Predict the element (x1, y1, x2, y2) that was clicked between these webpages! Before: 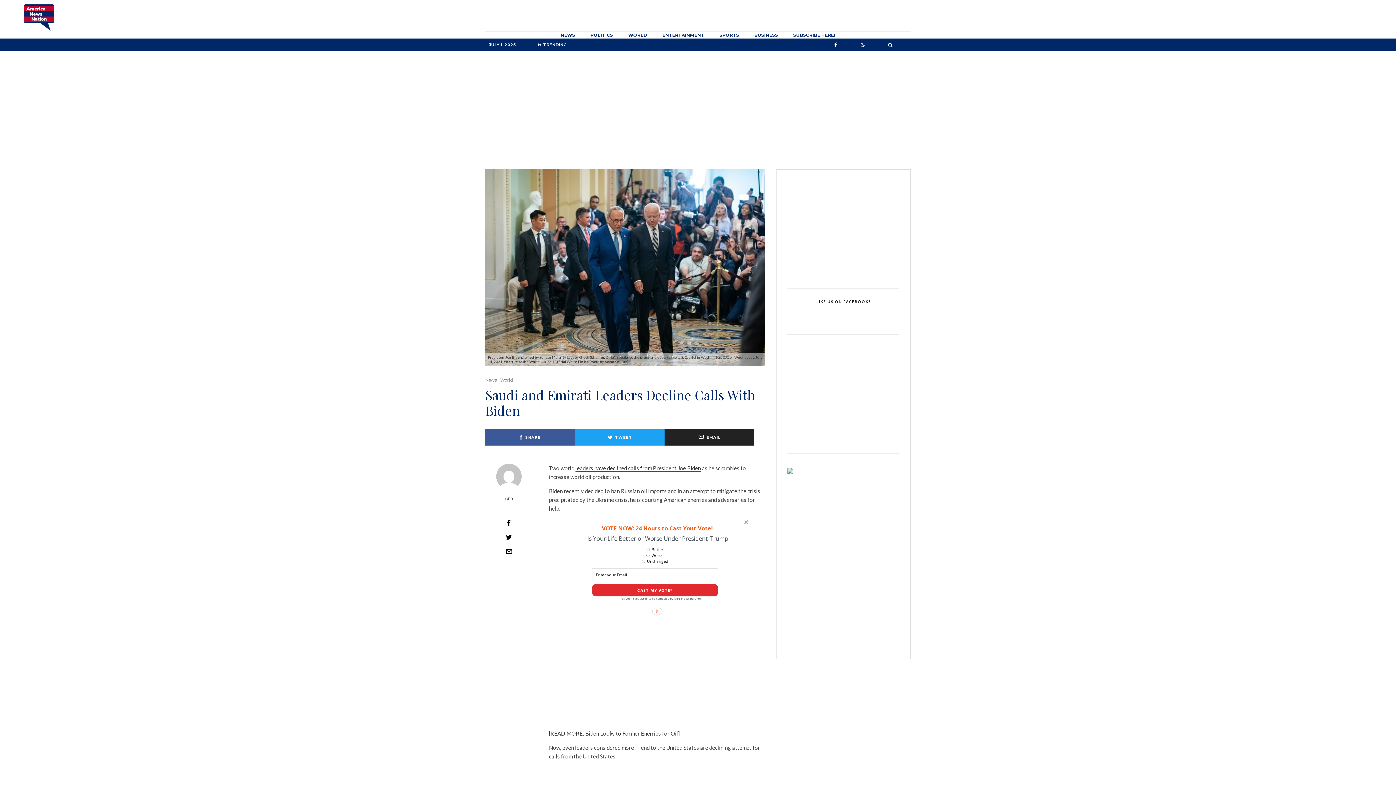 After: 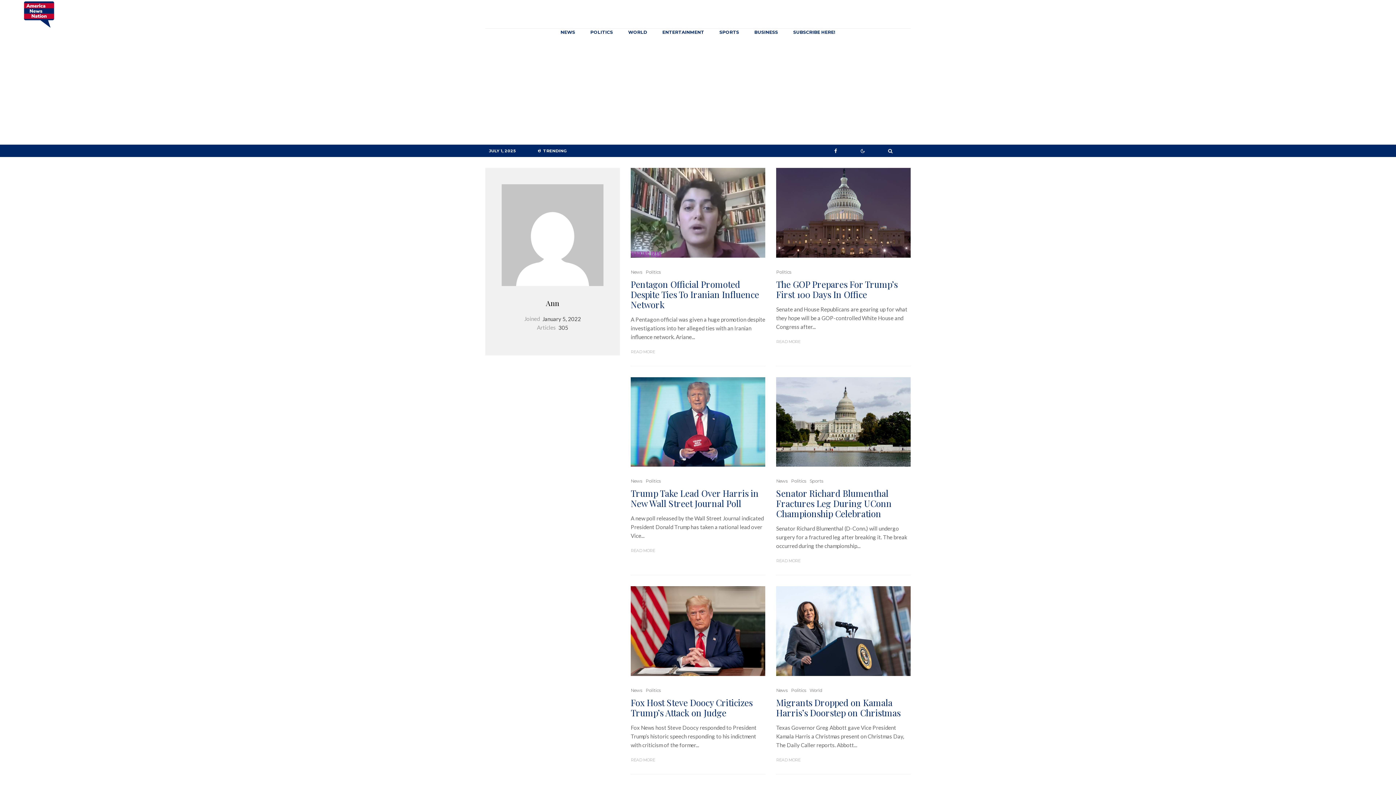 Action: bbox: (496, 464, 521, 489)